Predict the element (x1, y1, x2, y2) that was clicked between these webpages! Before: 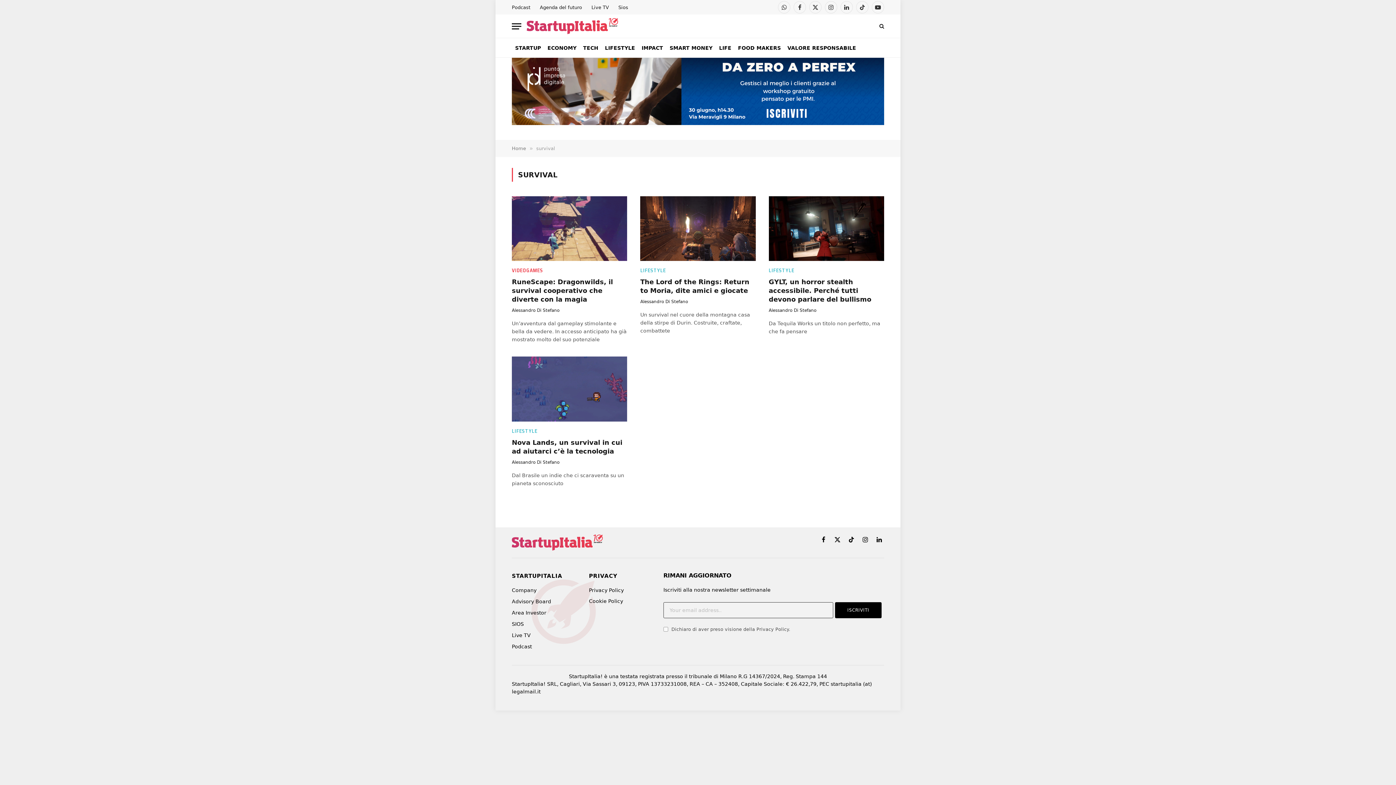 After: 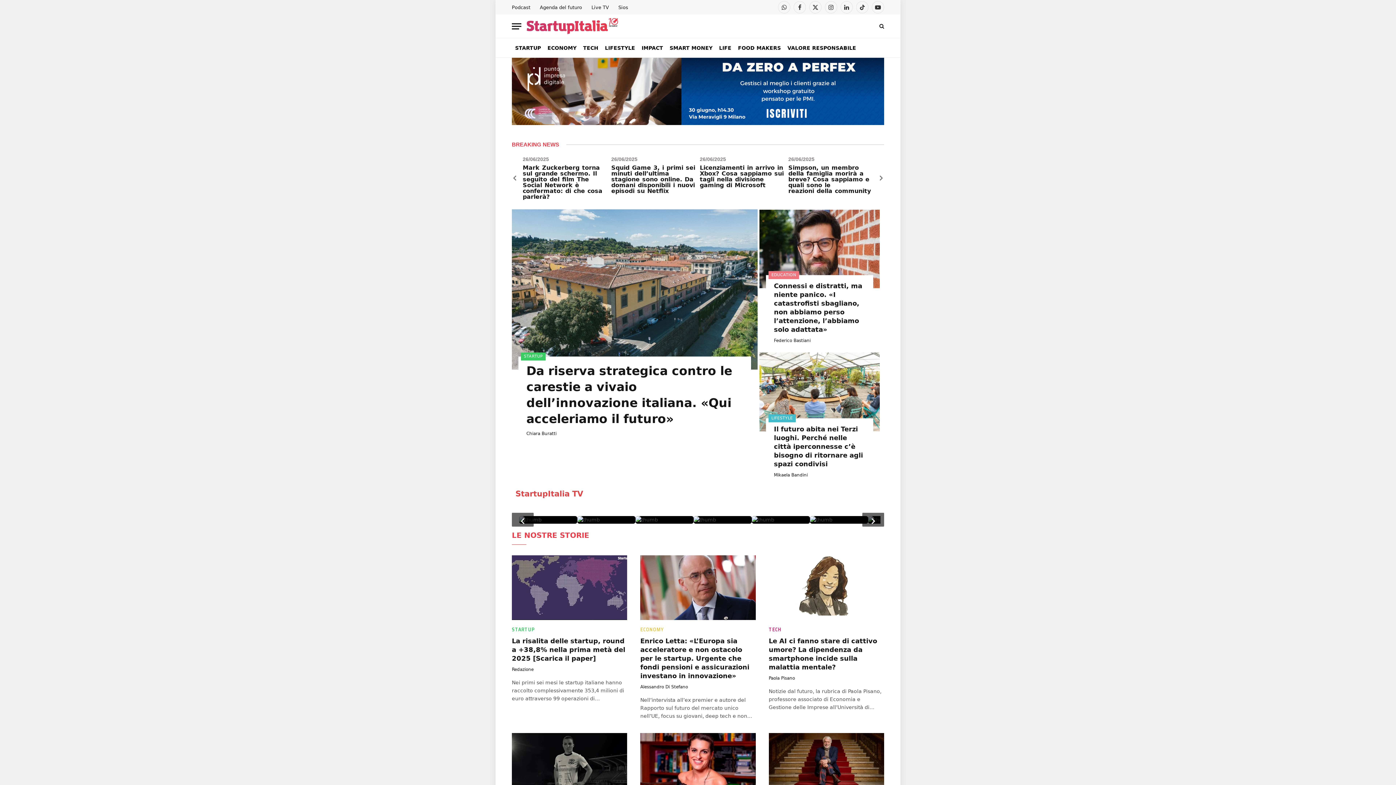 Action: bbox: (512, 145, 526, 151) label: Home